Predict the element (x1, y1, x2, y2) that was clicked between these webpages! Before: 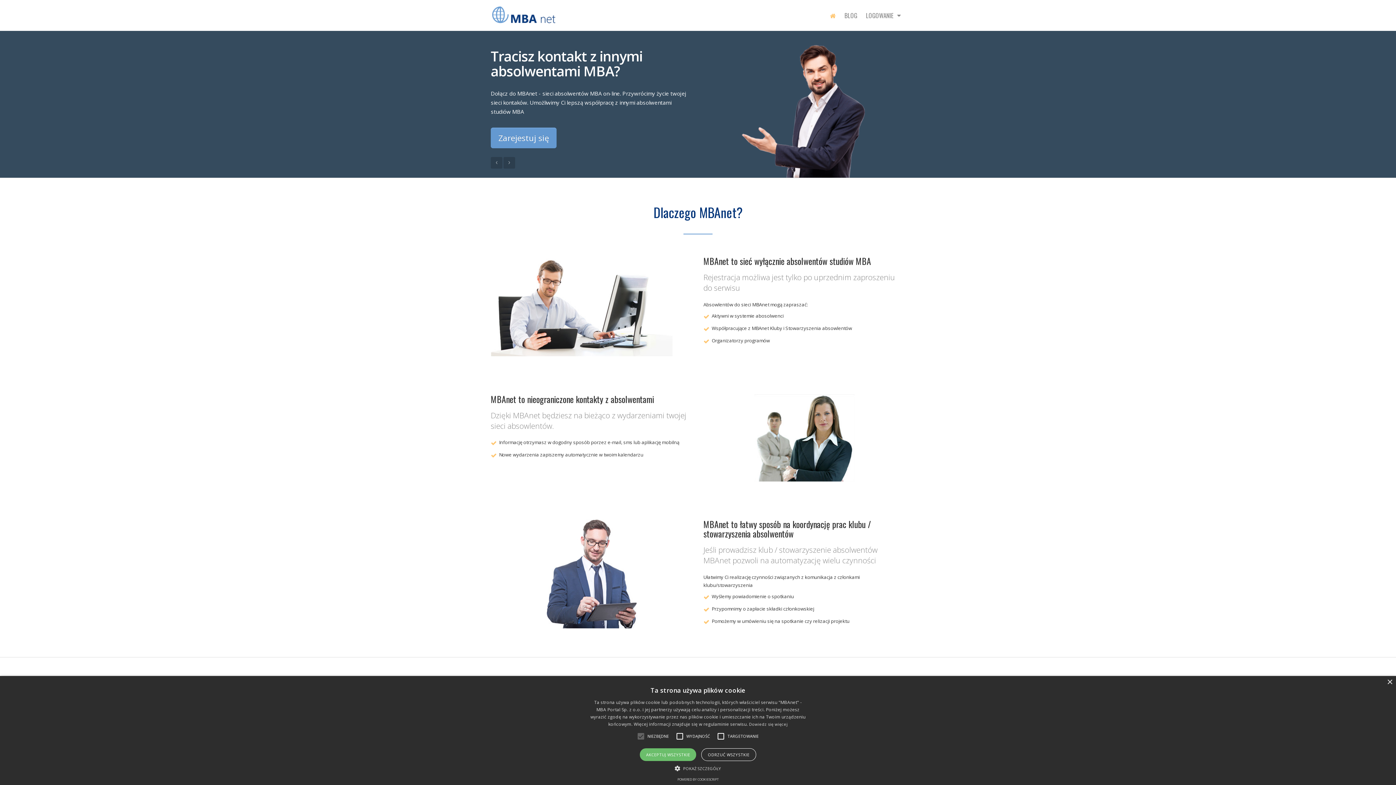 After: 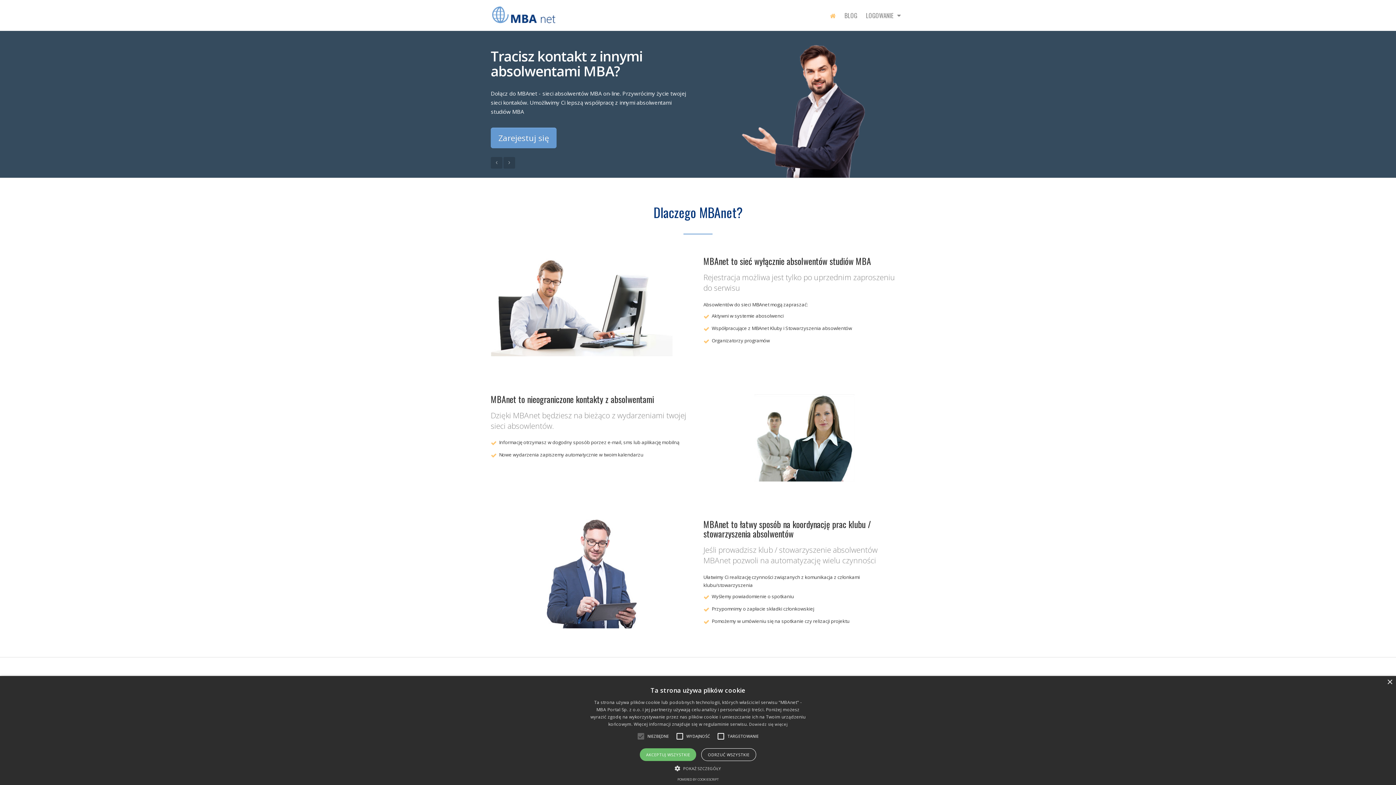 Action: bbox: (485, 5, 563, 24)